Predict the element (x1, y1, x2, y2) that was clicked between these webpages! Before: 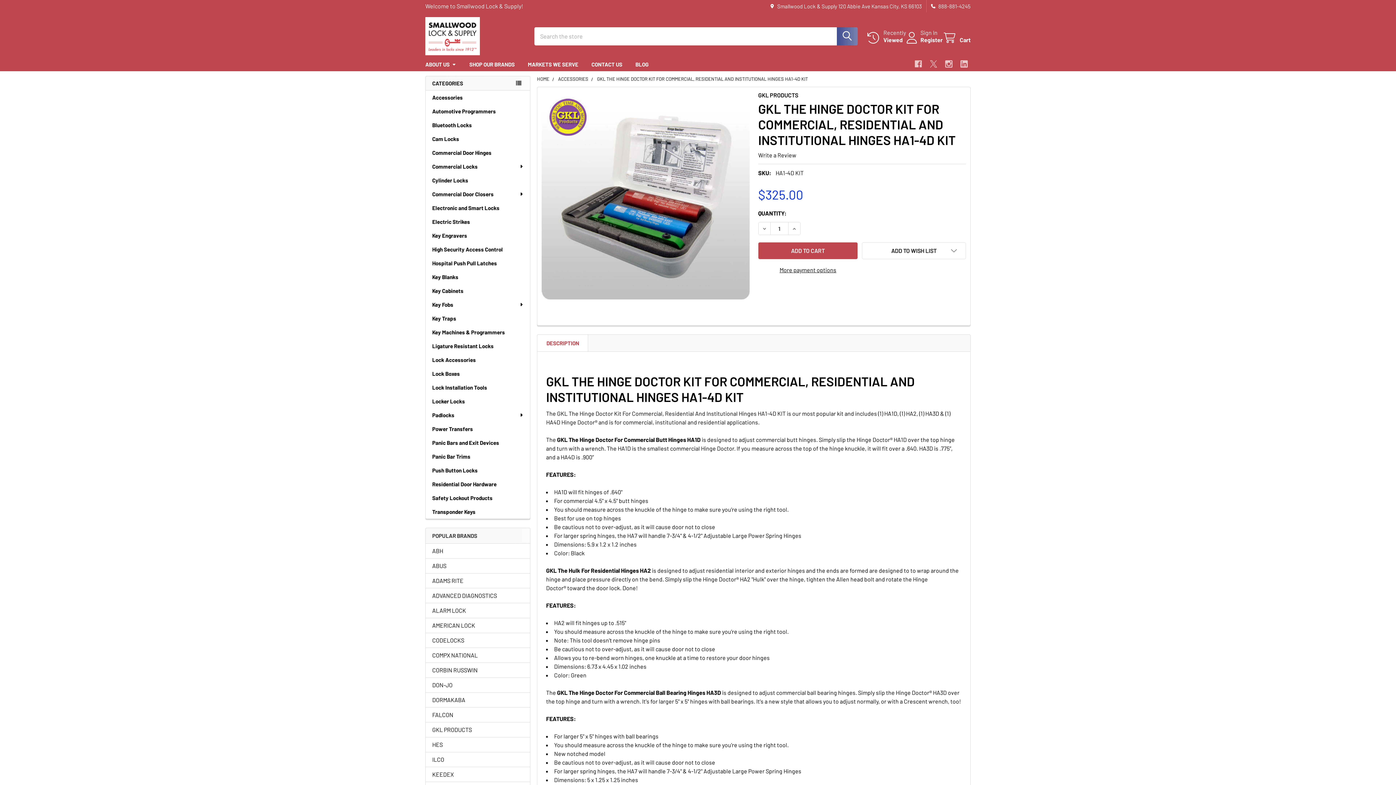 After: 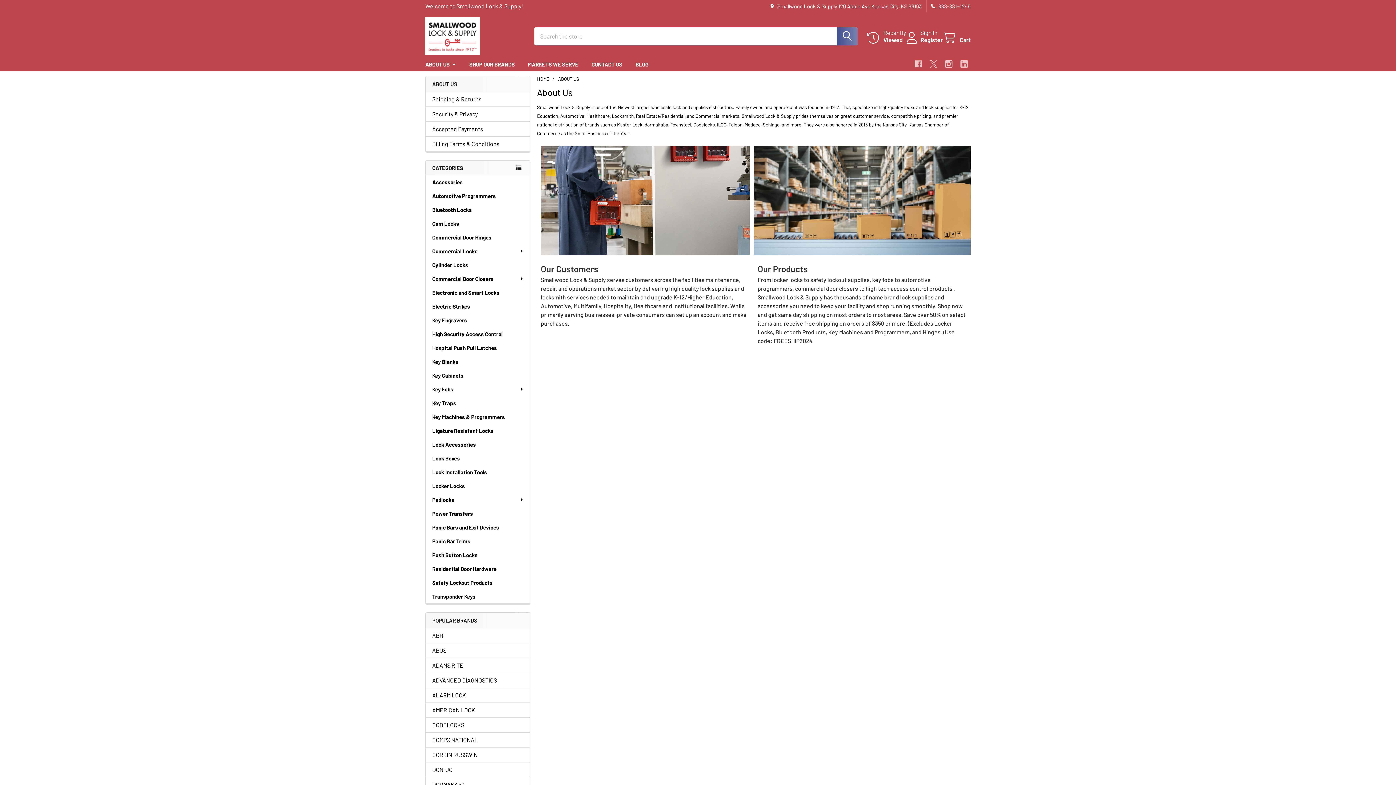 Action: bbox: (418, 57, 462, 71) label: ABOUT US